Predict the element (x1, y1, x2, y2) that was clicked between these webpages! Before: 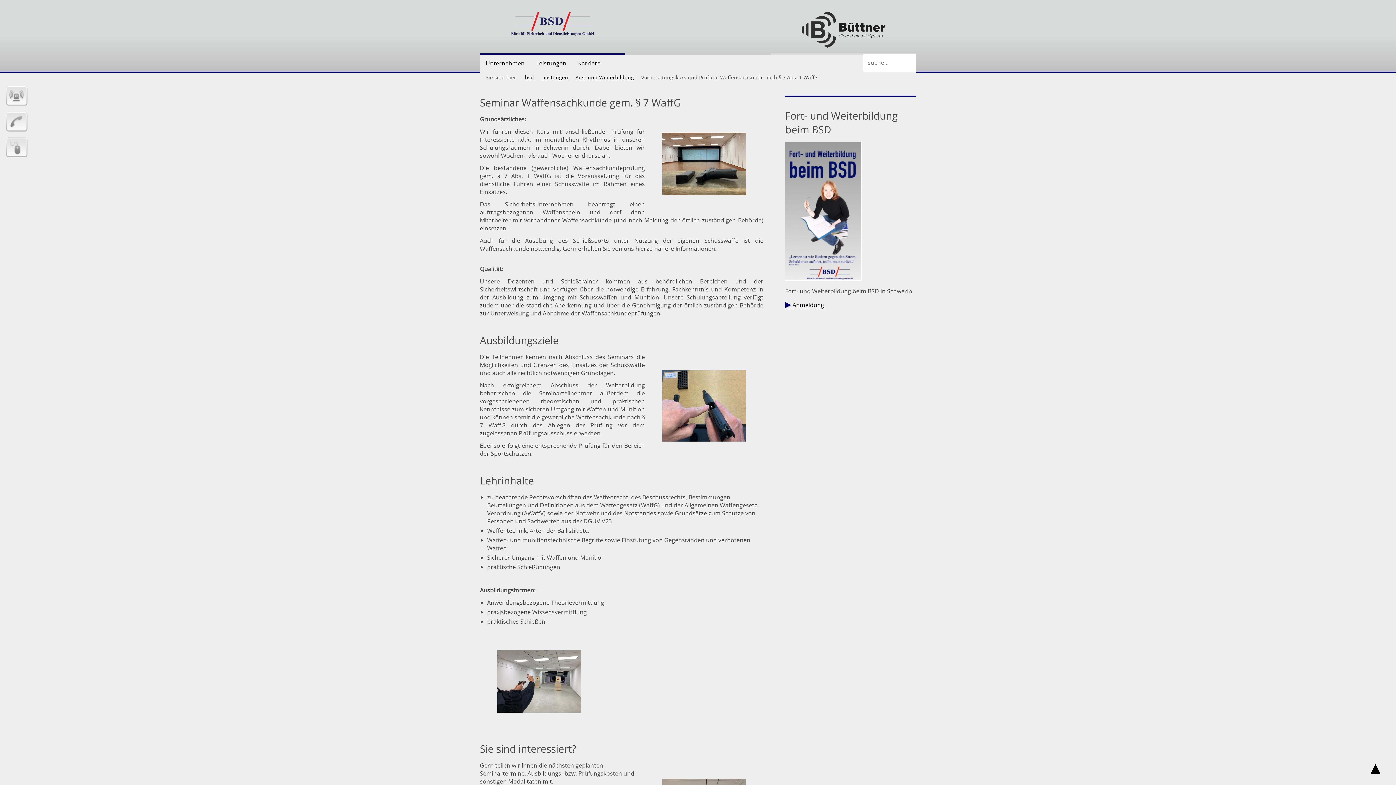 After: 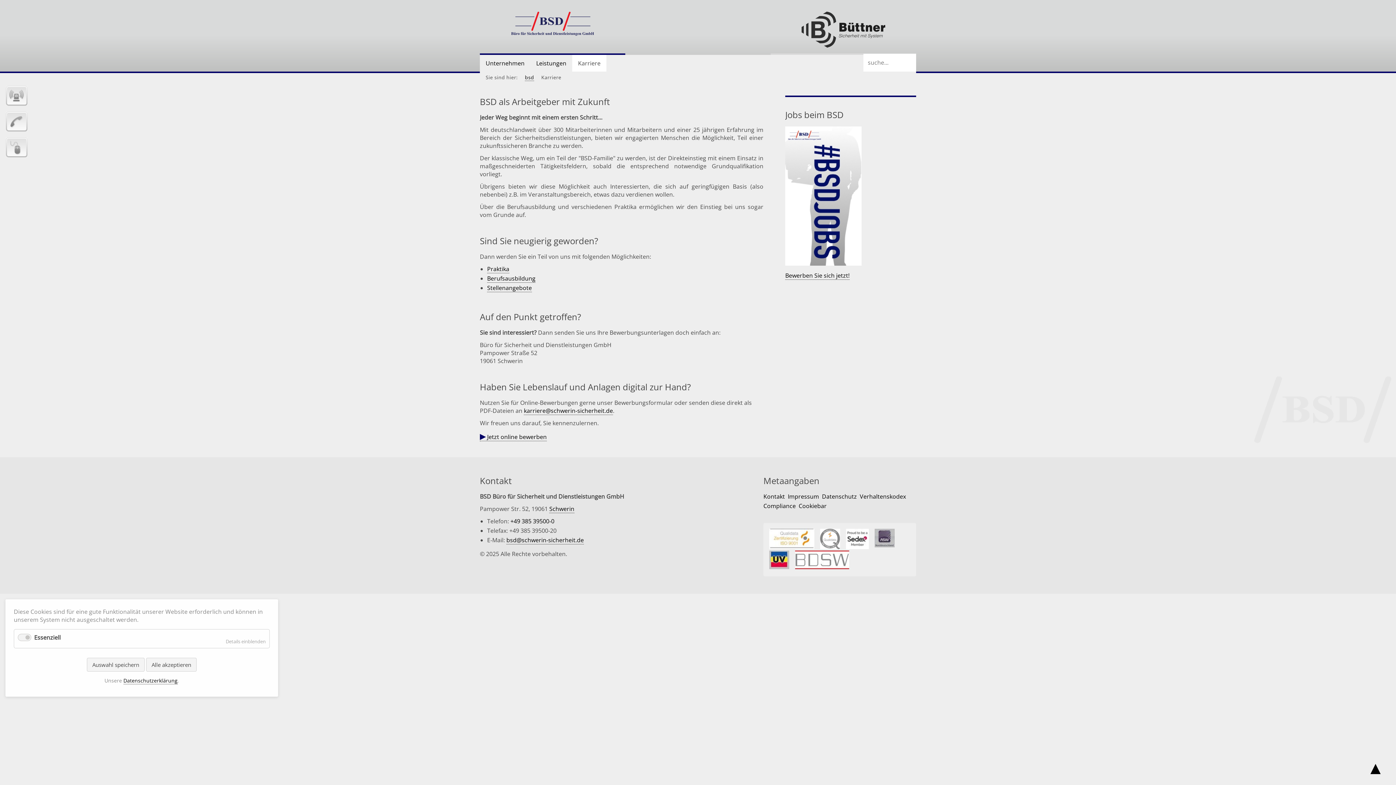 Action: bbox: (572, 54, 606, 71) label: Karriere